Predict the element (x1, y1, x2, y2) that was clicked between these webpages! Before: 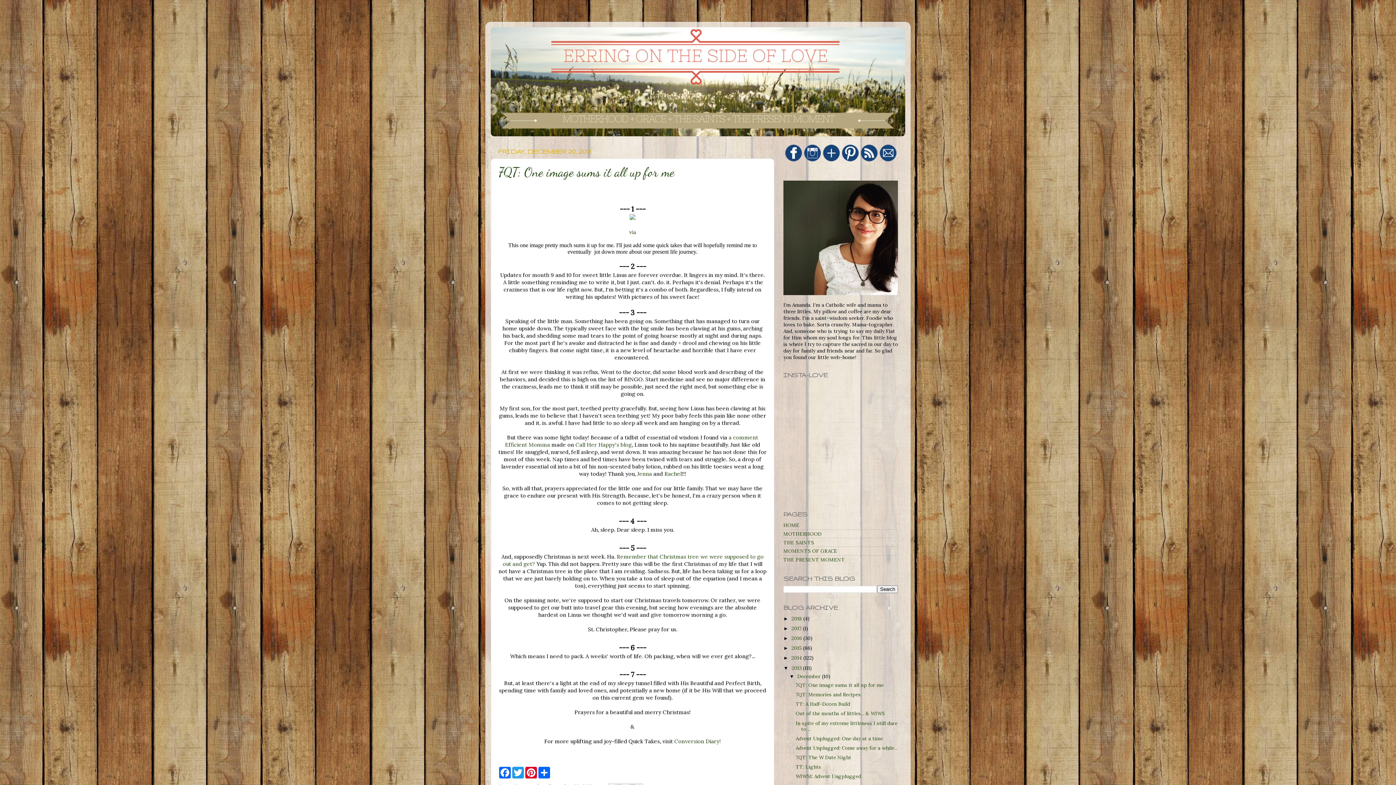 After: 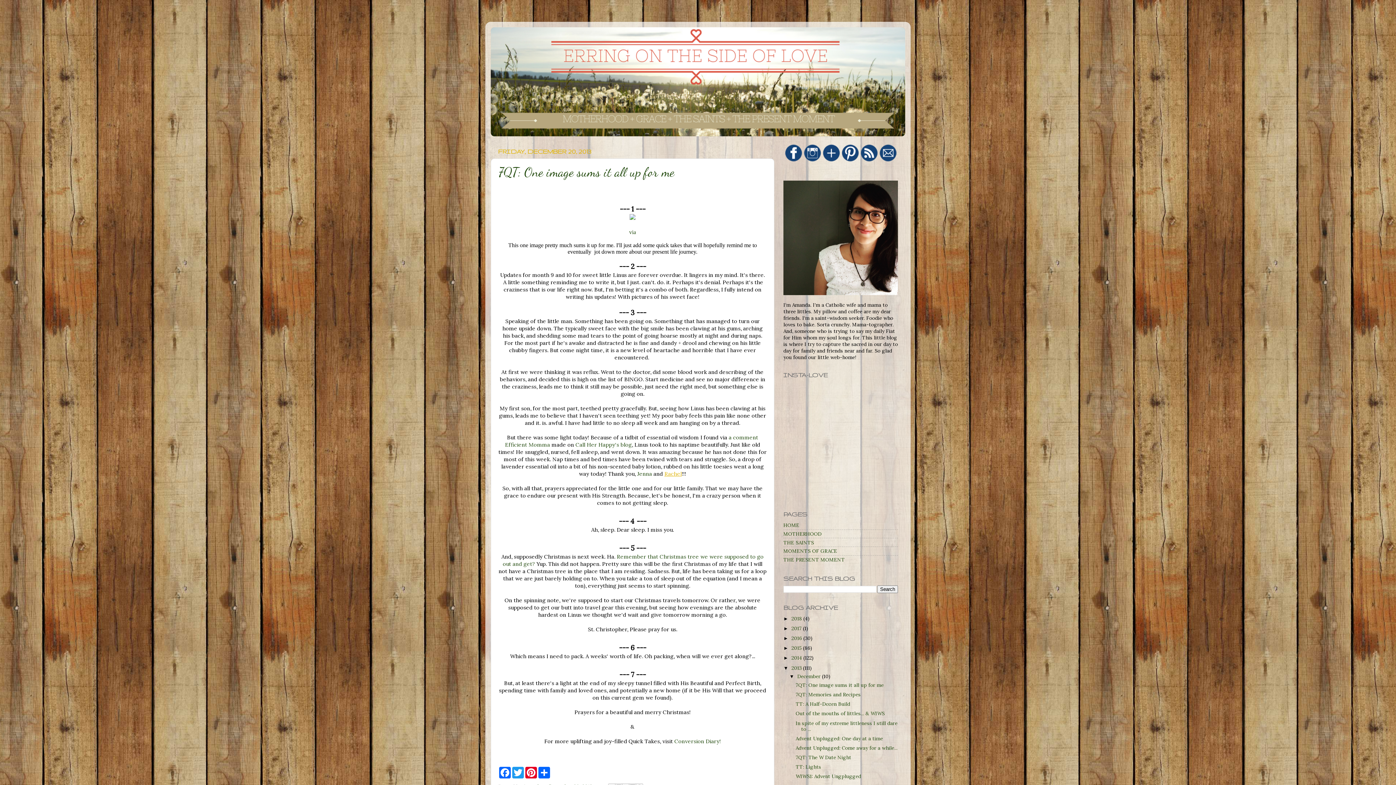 Action: bbox: (664, 470, 682, 477) label: Rachel